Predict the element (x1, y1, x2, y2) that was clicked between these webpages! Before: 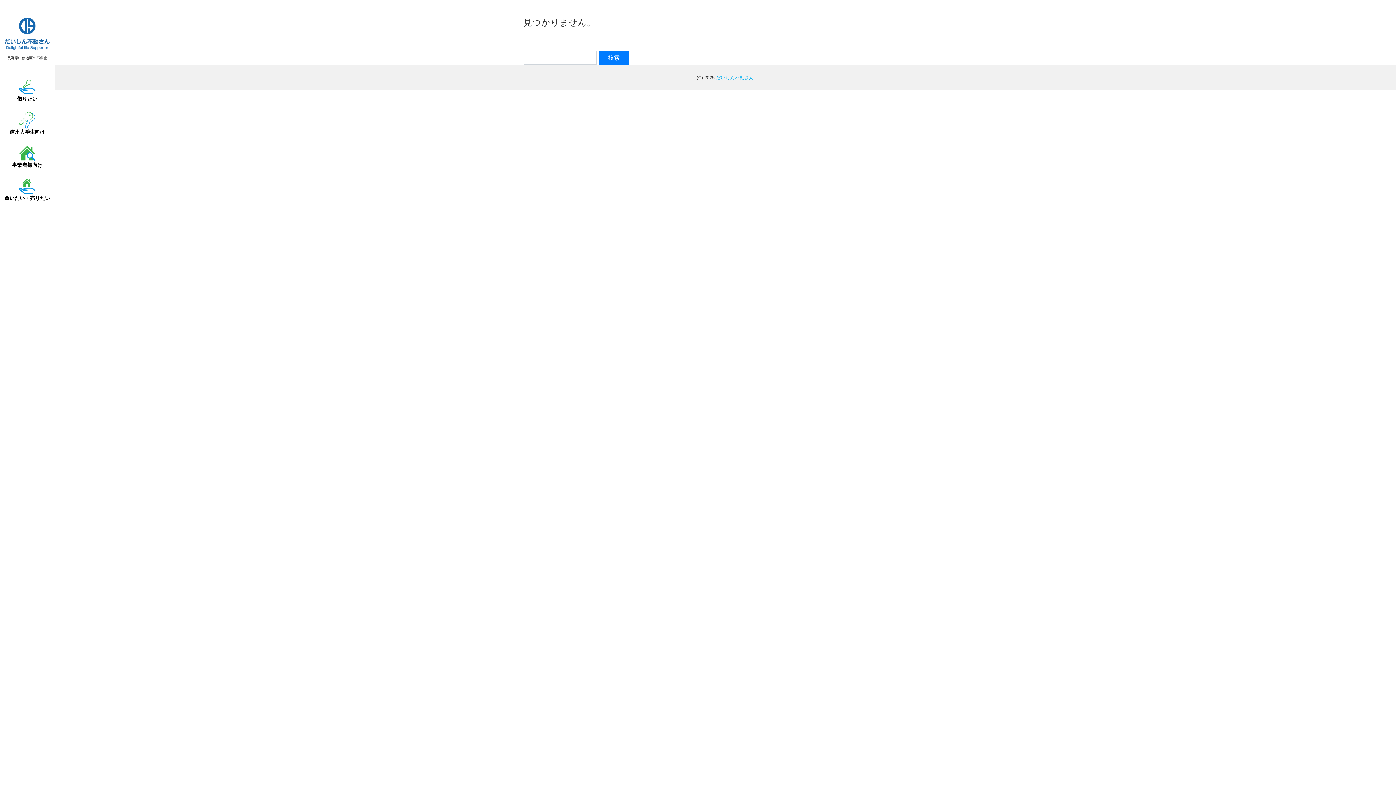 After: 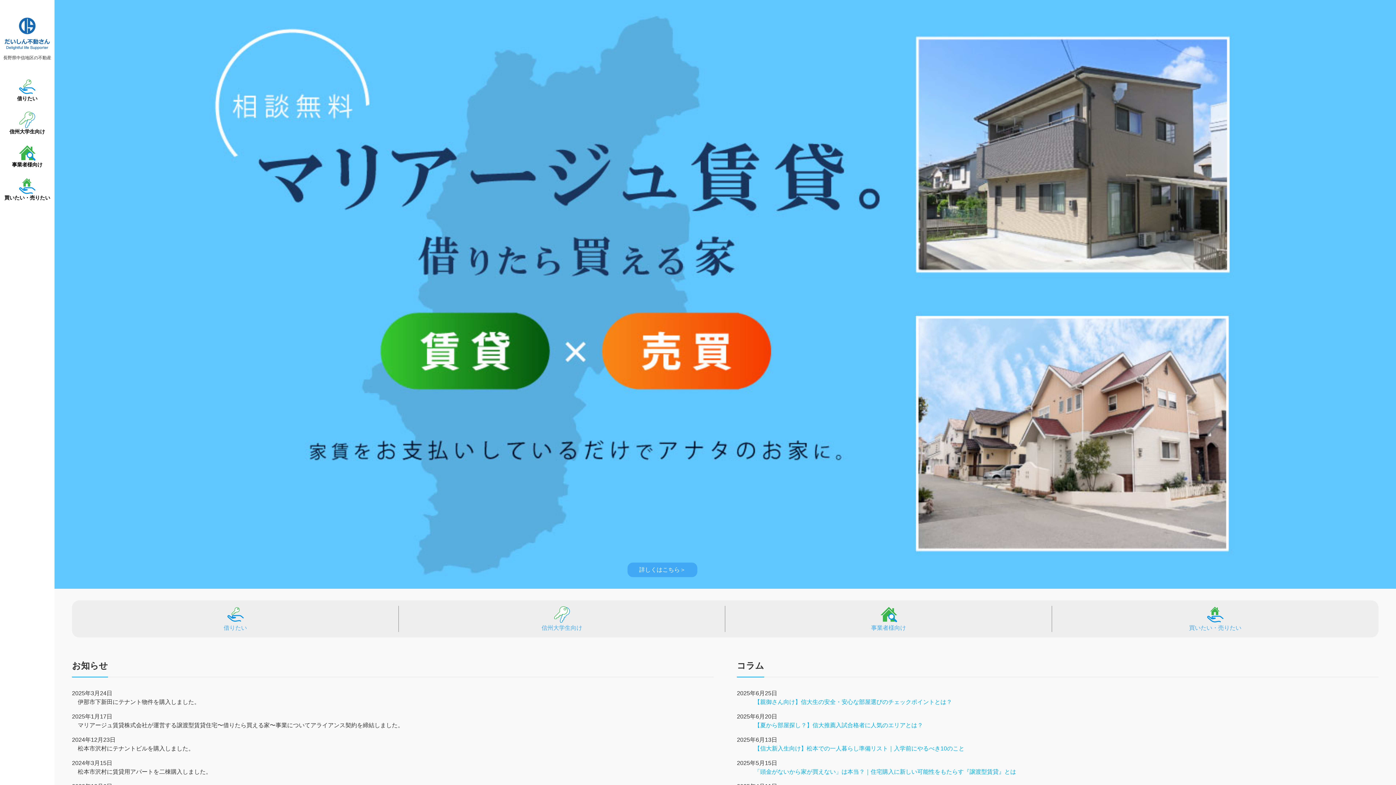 Action: bbox: (716, 74, 754, 80) label: だいしん不動さん